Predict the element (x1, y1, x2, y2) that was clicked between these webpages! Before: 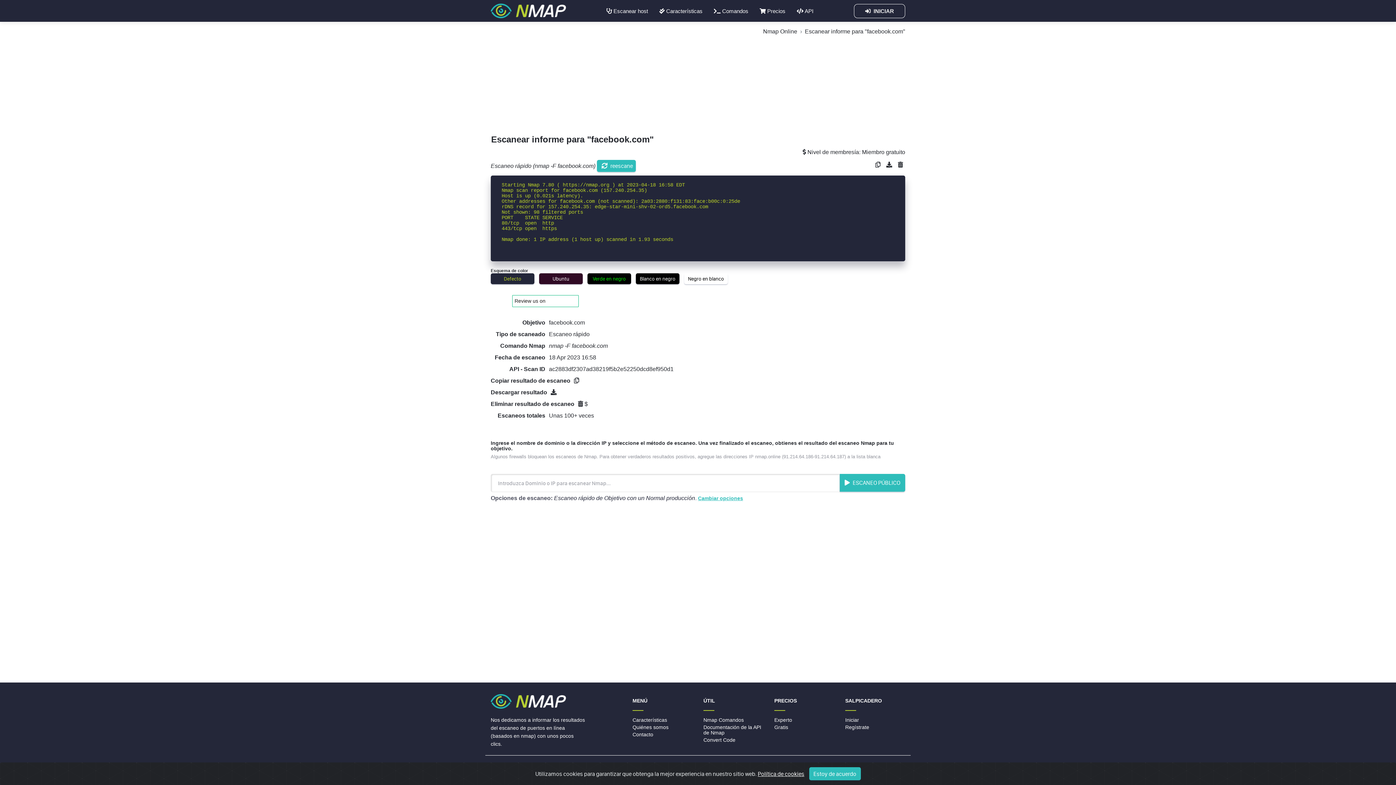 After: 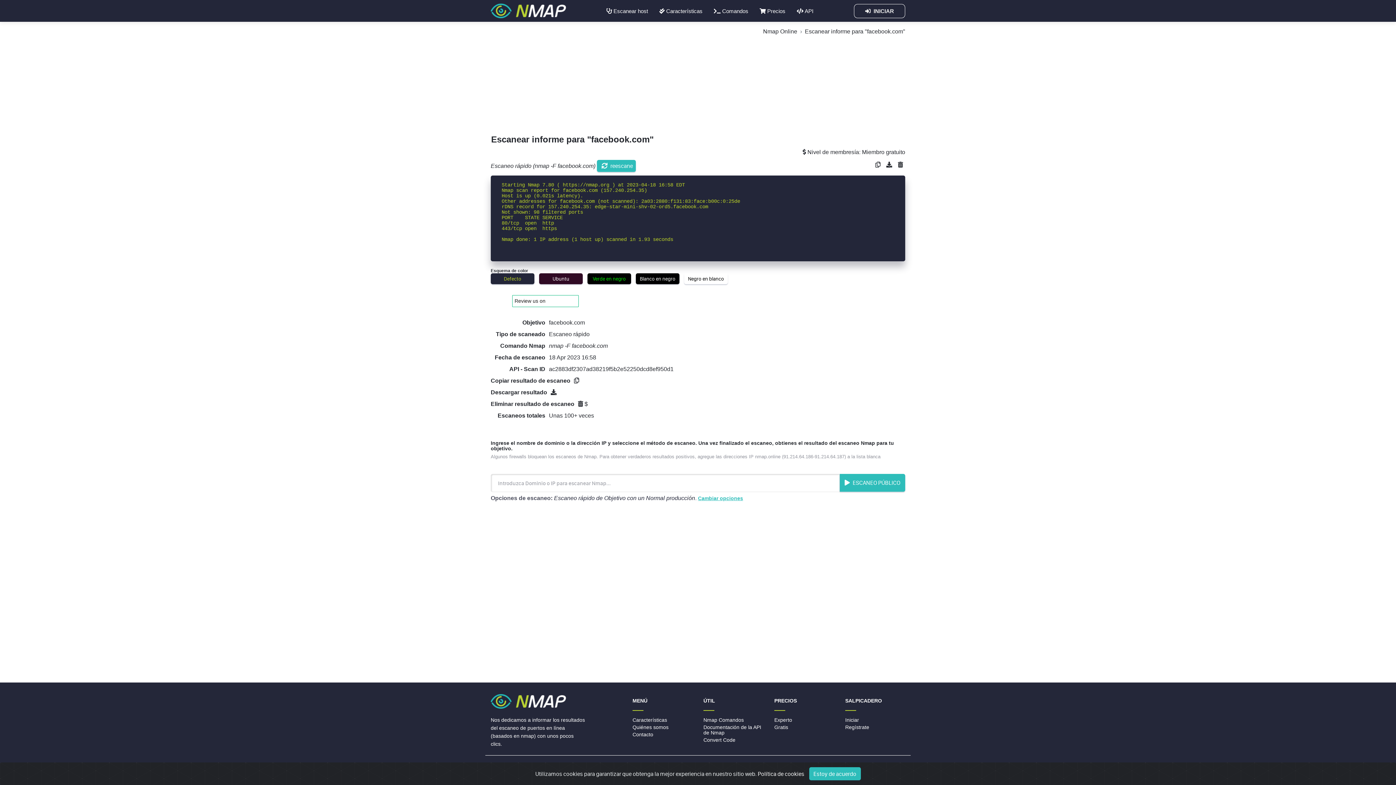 Action: bbox: (758, 770, 804, 777) label: Política de cookies